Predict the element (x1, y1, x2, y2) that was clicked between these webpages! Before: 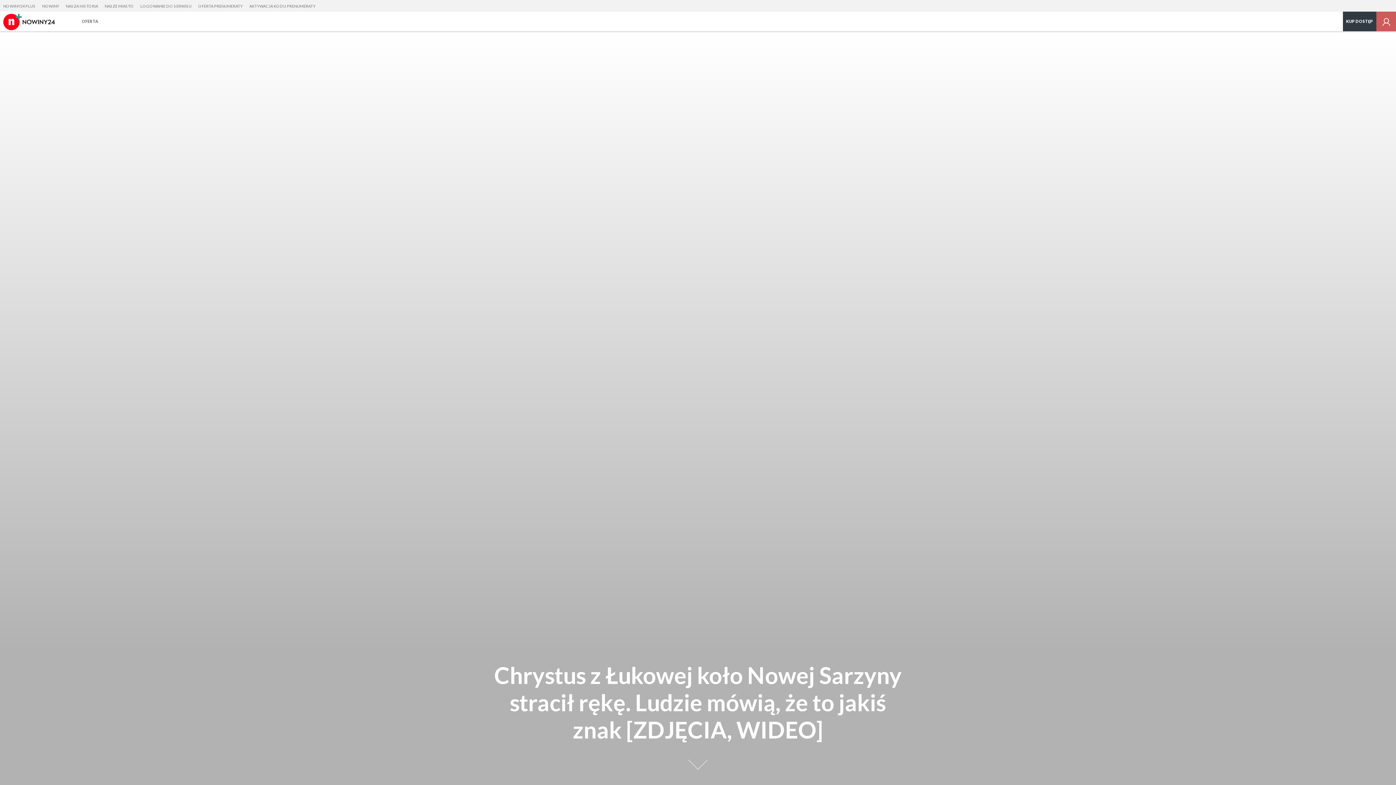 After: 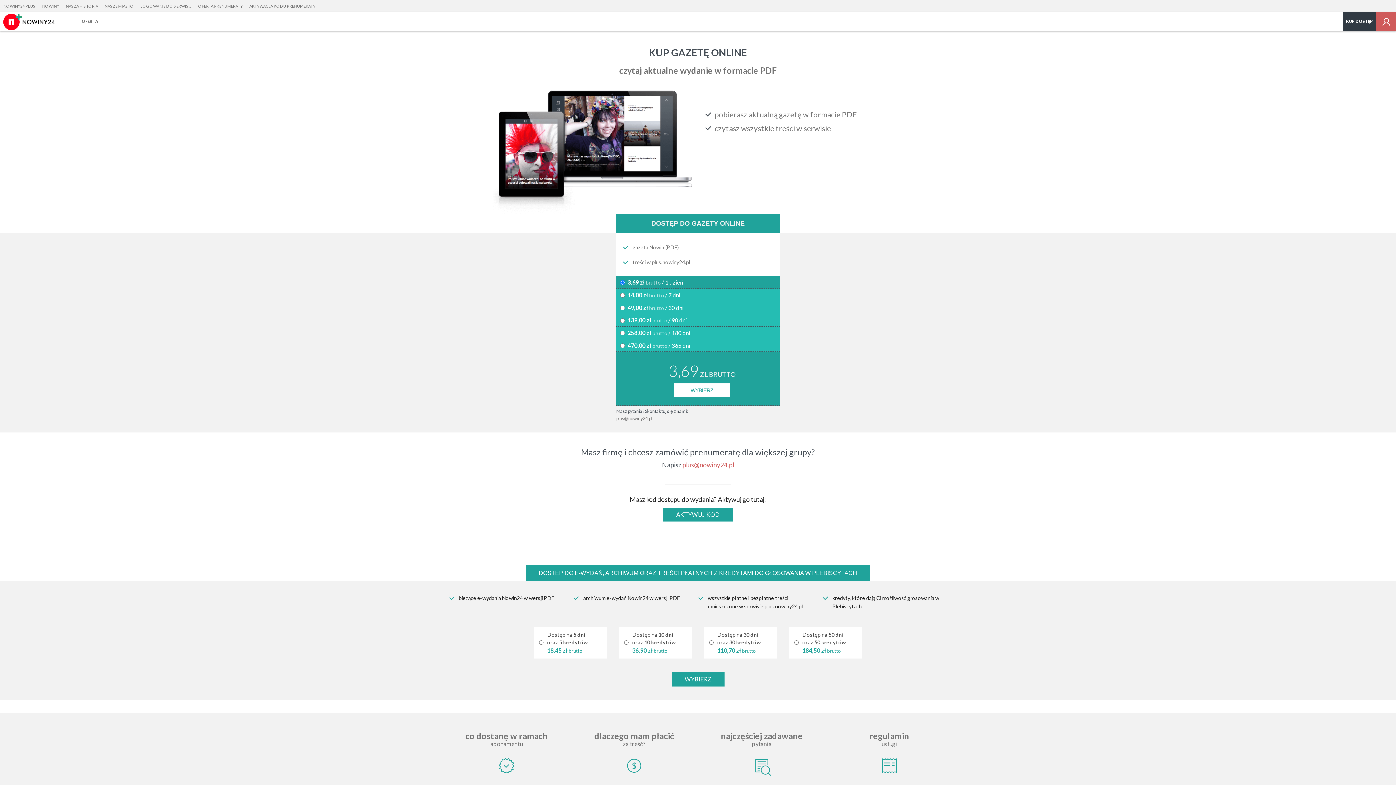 Action: label: OFERTA bbox: (78, 11, 101, 31)